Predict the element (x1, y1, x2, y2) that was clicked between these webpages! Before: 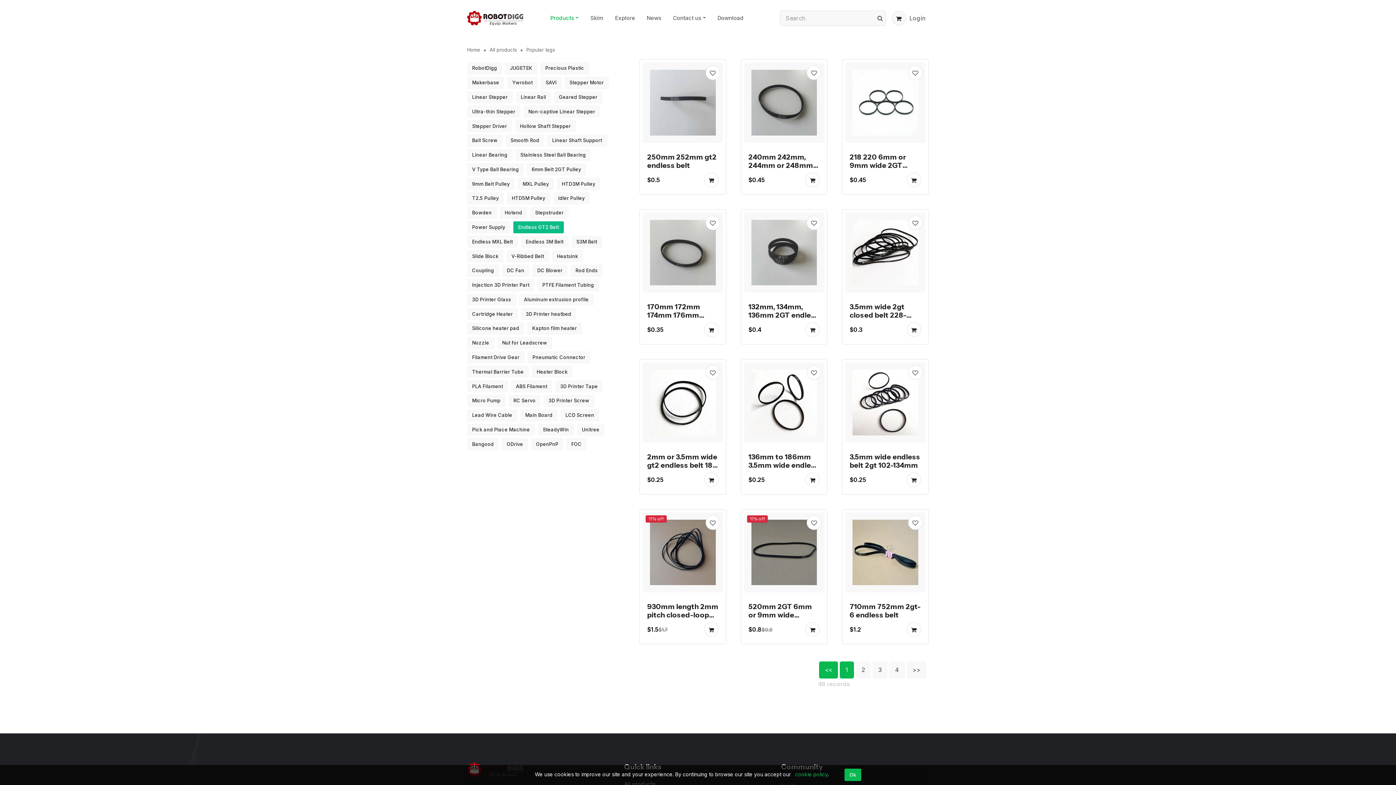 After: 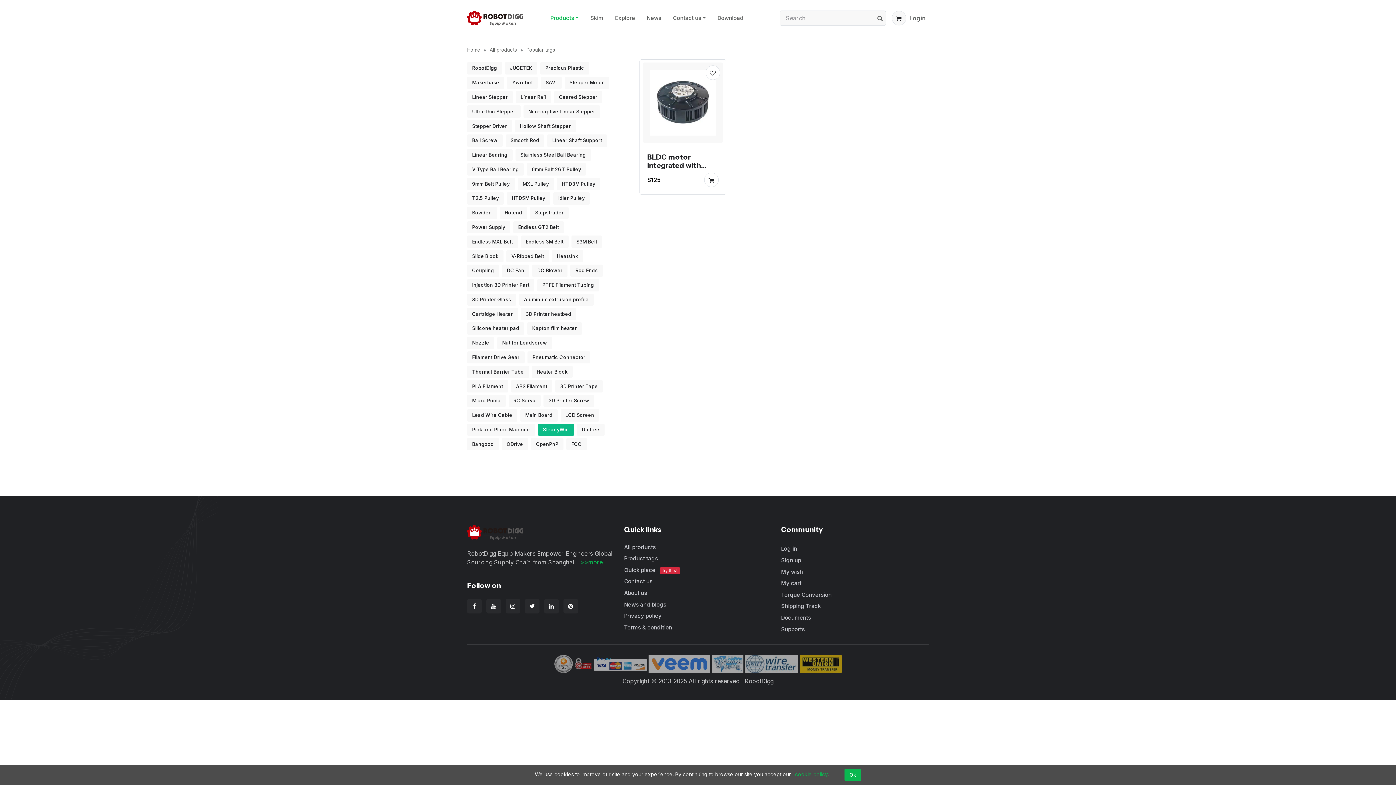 Action: bbox: (538, 423, 574, 436) label: SteadyWin